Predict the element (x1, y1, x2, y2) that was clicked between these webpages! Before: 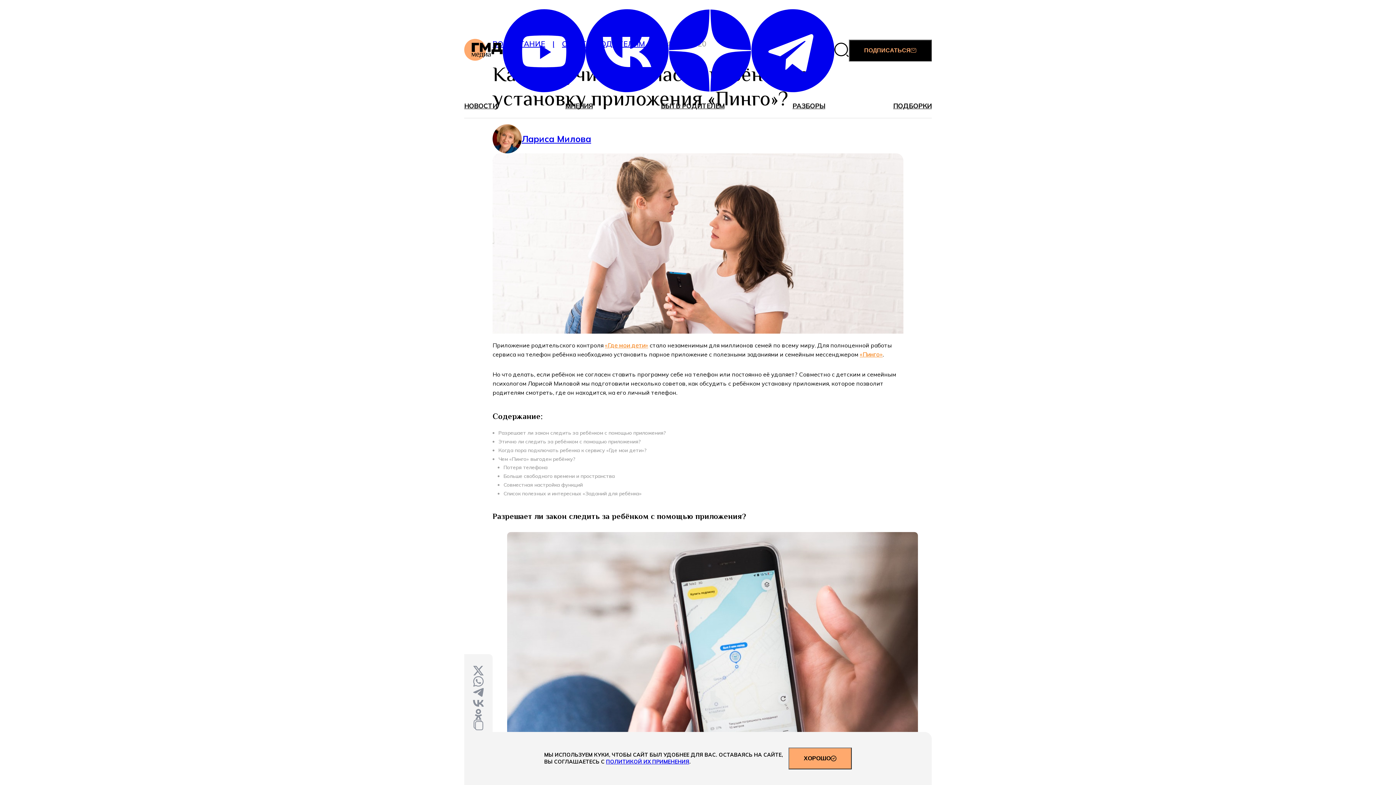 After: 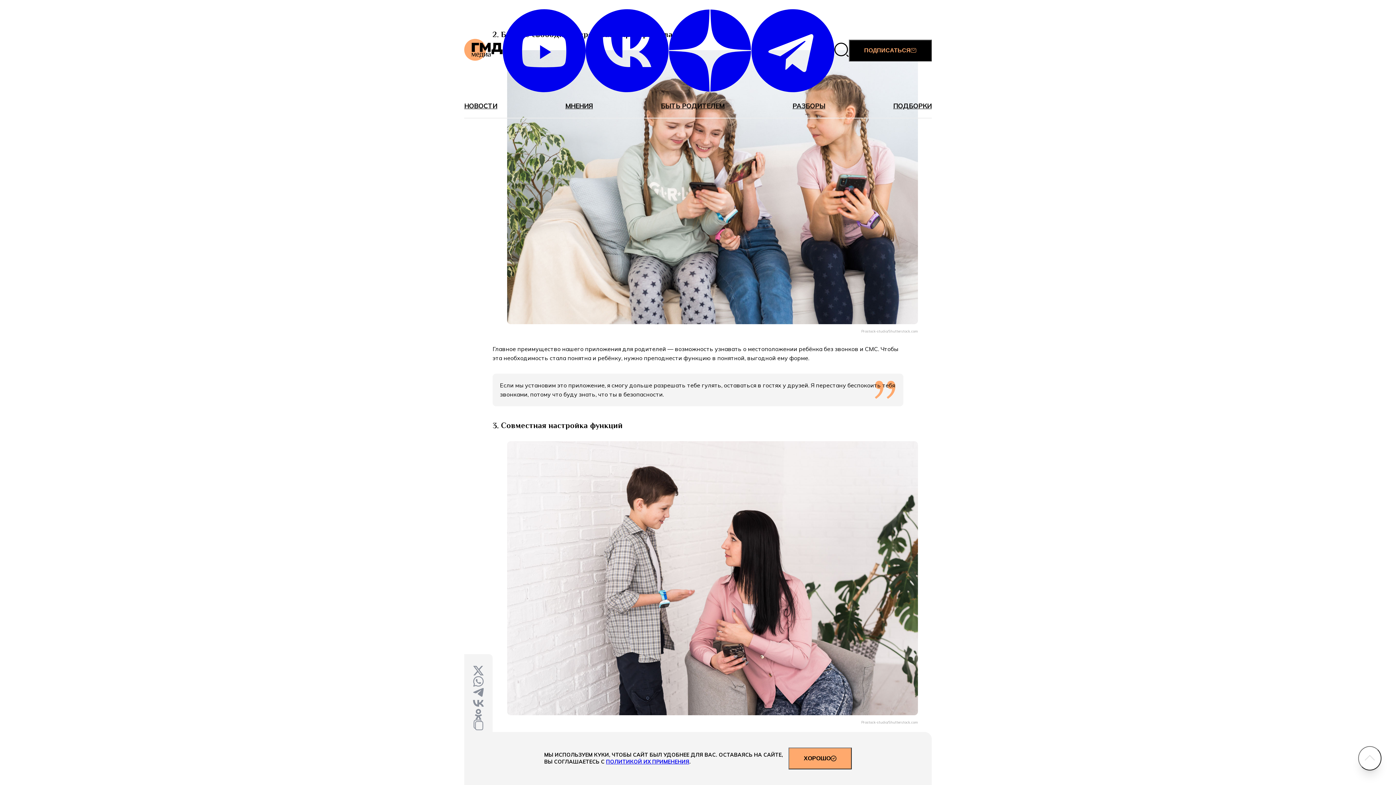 Action: bbox: (503, 473, 614, 479) label: Больше свободного времени и пространства